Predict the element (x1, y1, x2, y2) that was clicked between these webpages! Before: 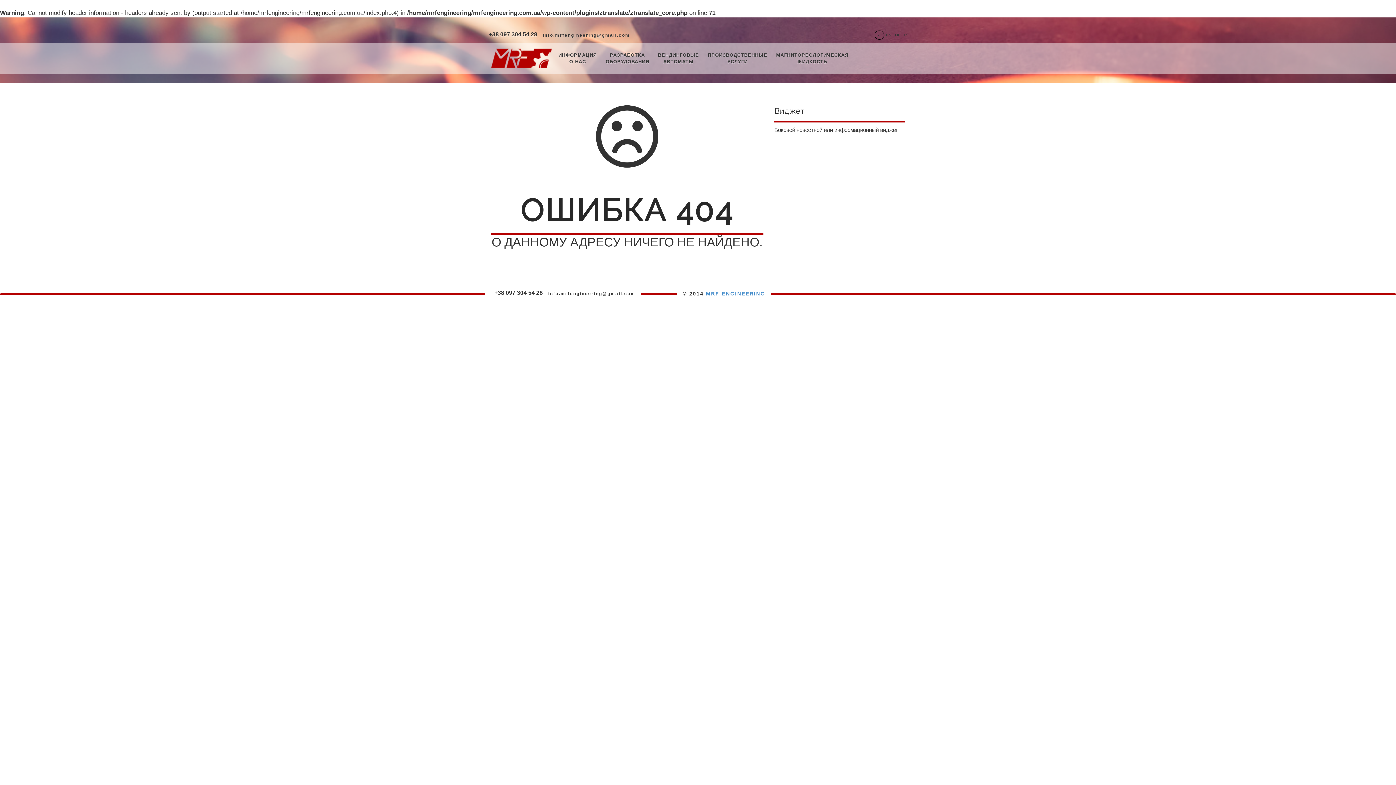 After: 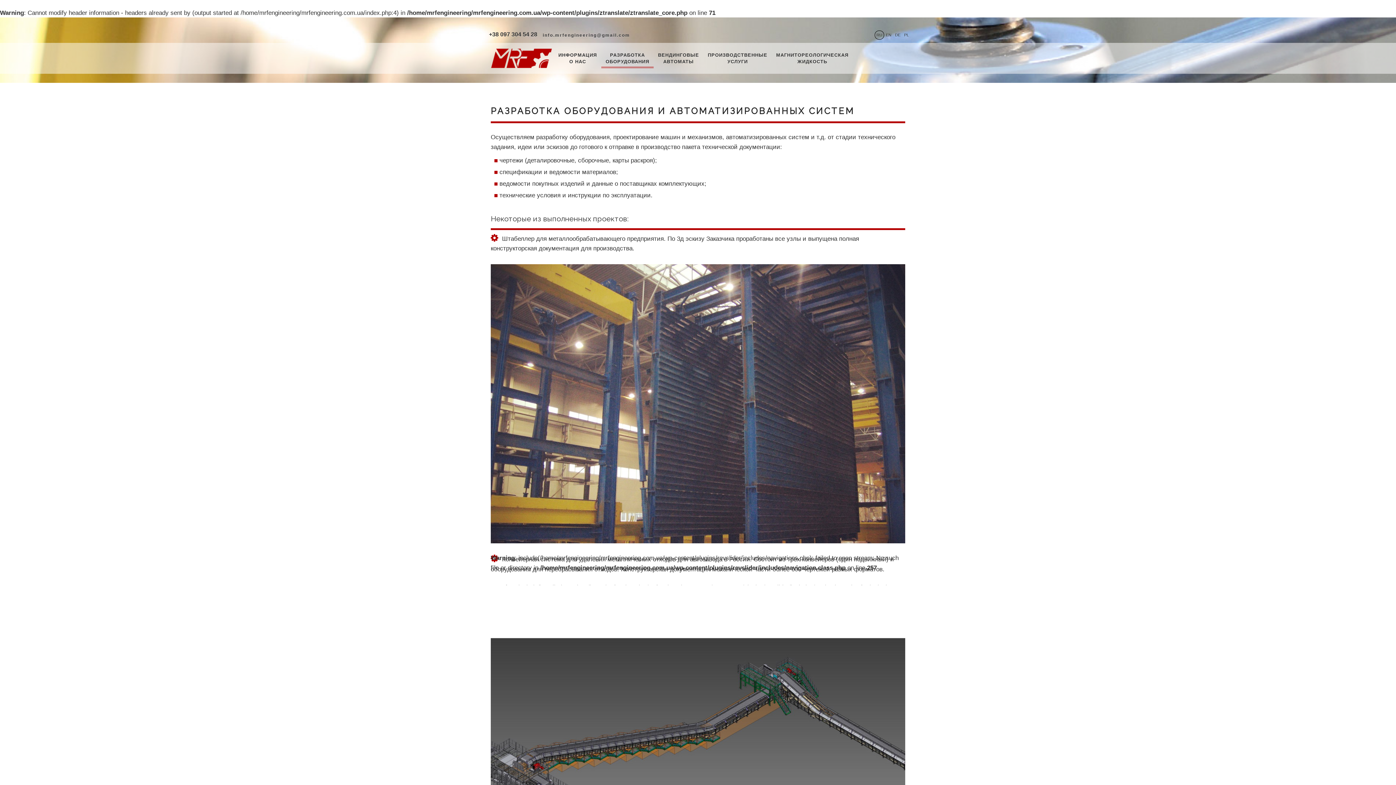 Action: label: РАЗРАБОТКА ОБОРУДОВАНИЯ bbox: (605, 48, 650, 66)